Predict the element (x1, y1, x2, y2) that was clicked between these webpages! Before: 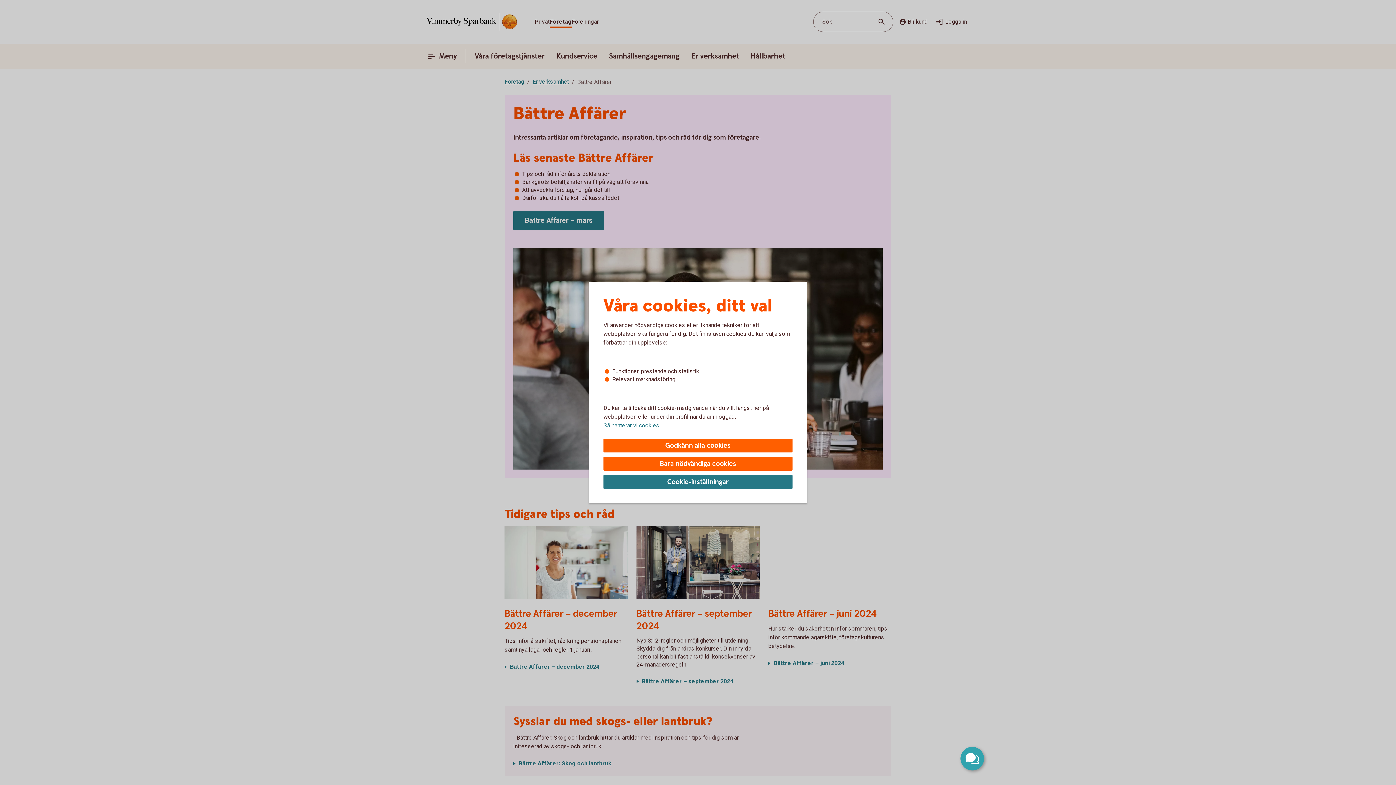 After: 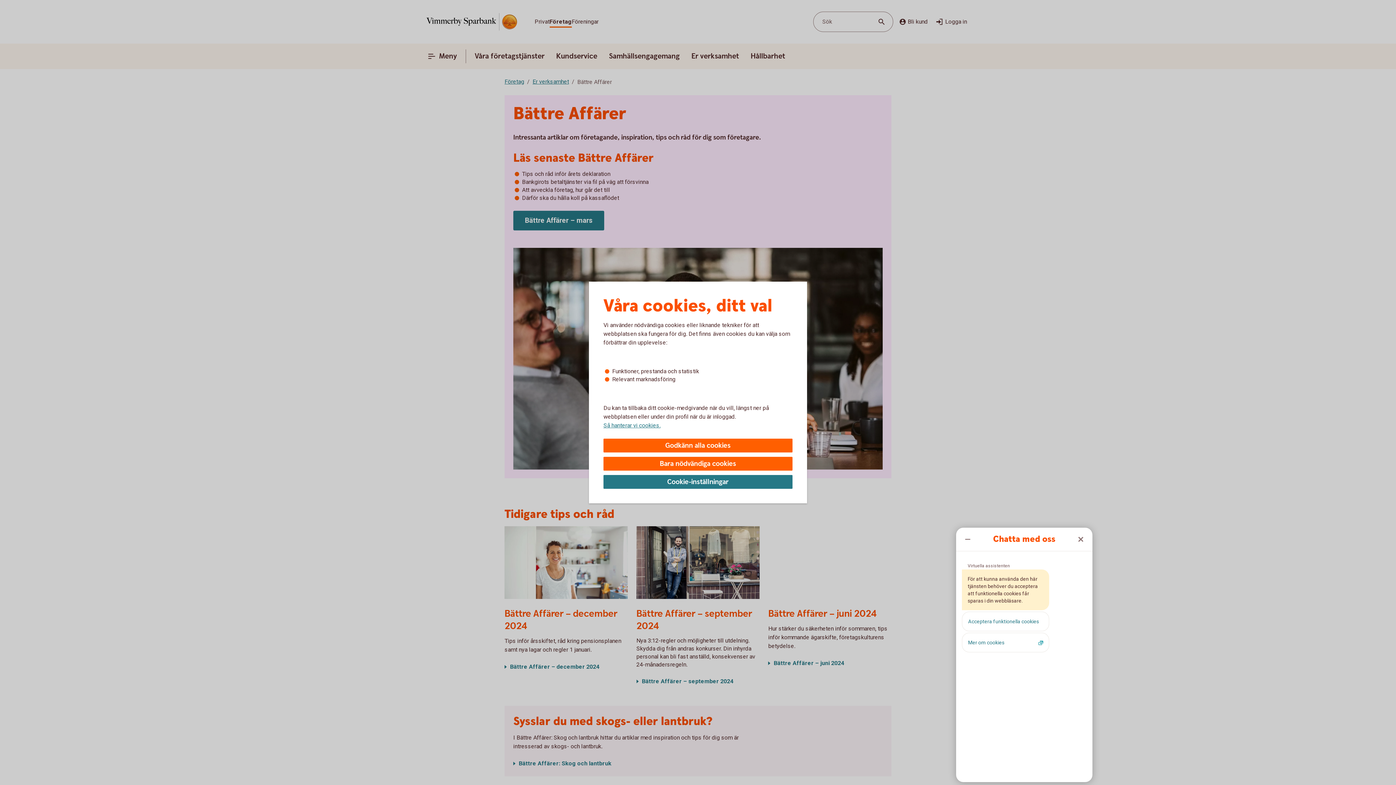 Action: bbox: (960, 747, 984, 770) label: Öppna chatt